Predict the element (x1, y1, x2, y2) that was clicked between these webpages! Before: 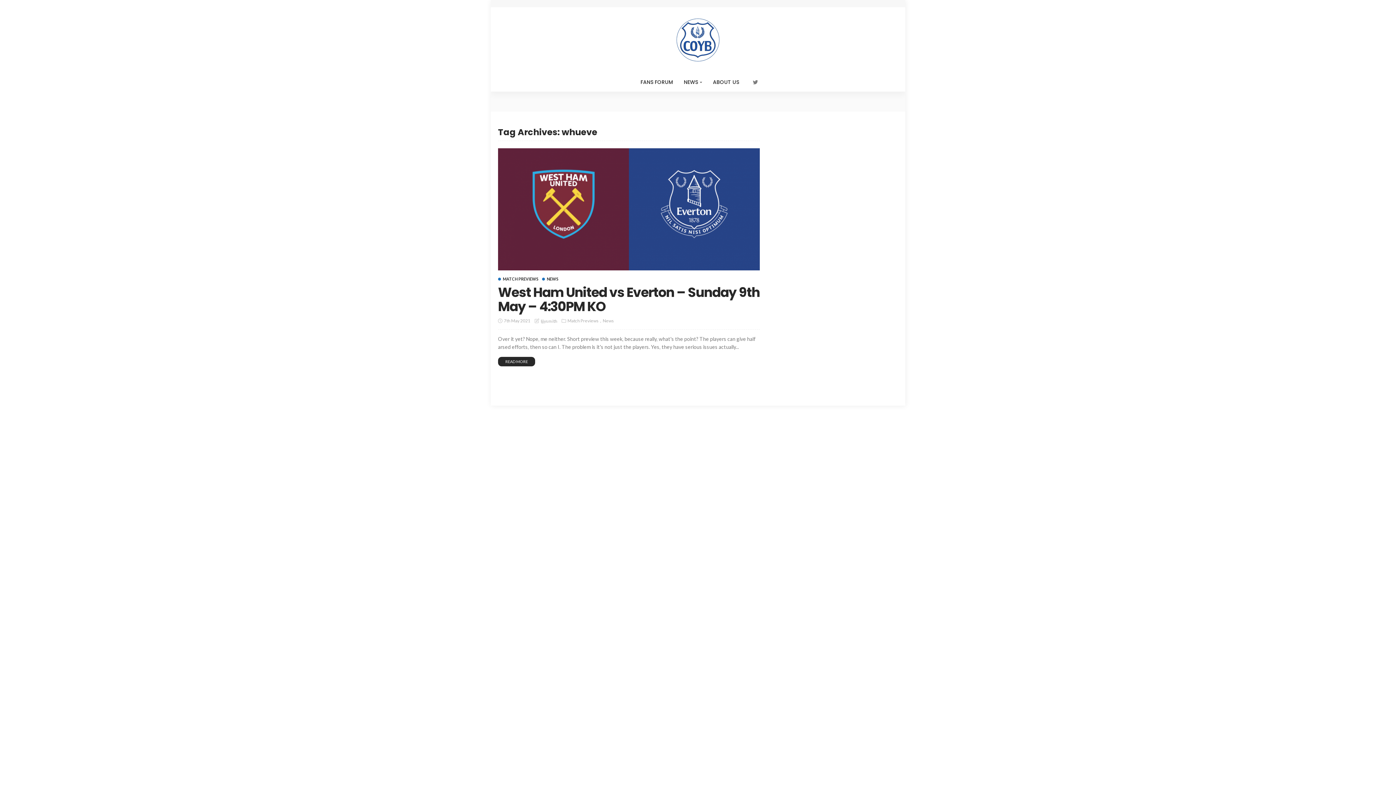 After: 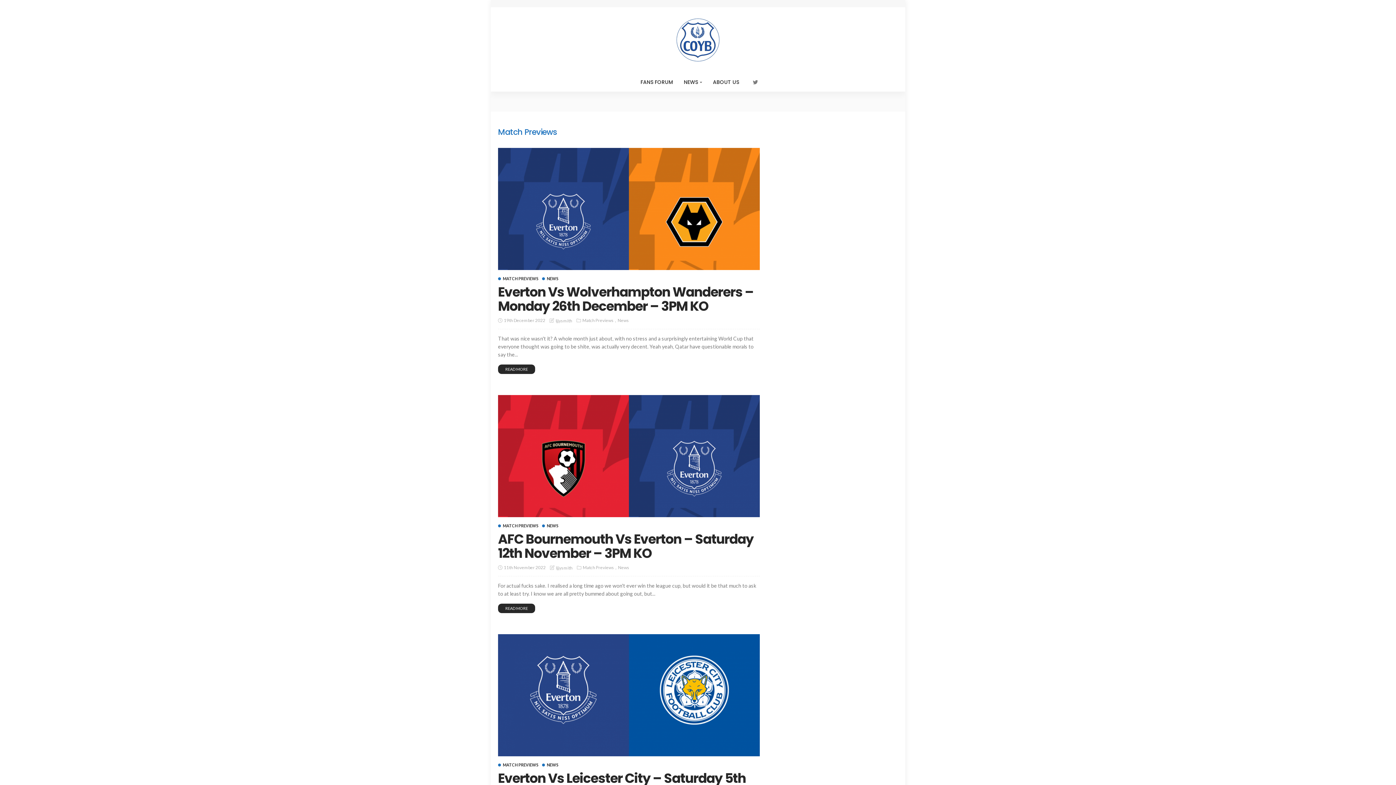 Action: bbox: (498, 277, 538, 281) label: MATCH PREVIEWS